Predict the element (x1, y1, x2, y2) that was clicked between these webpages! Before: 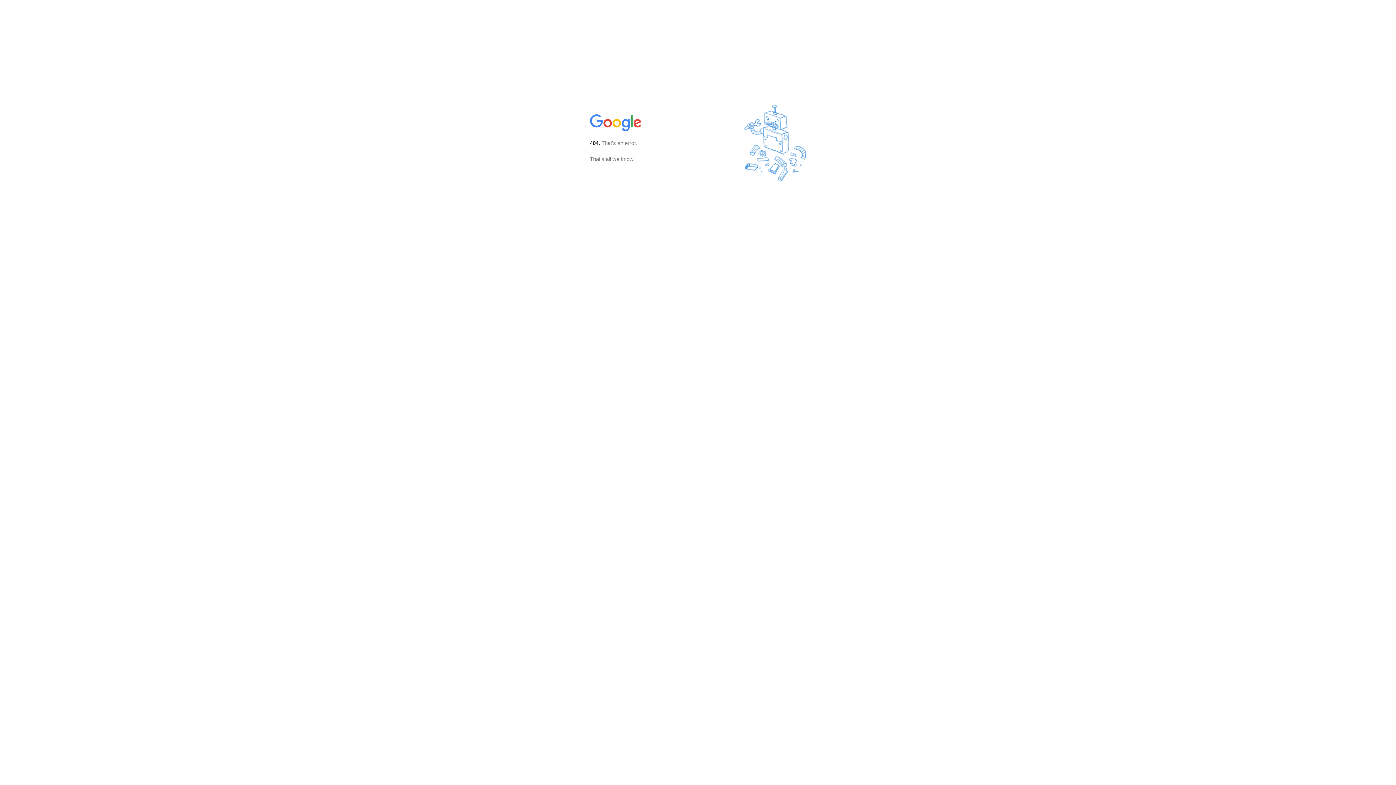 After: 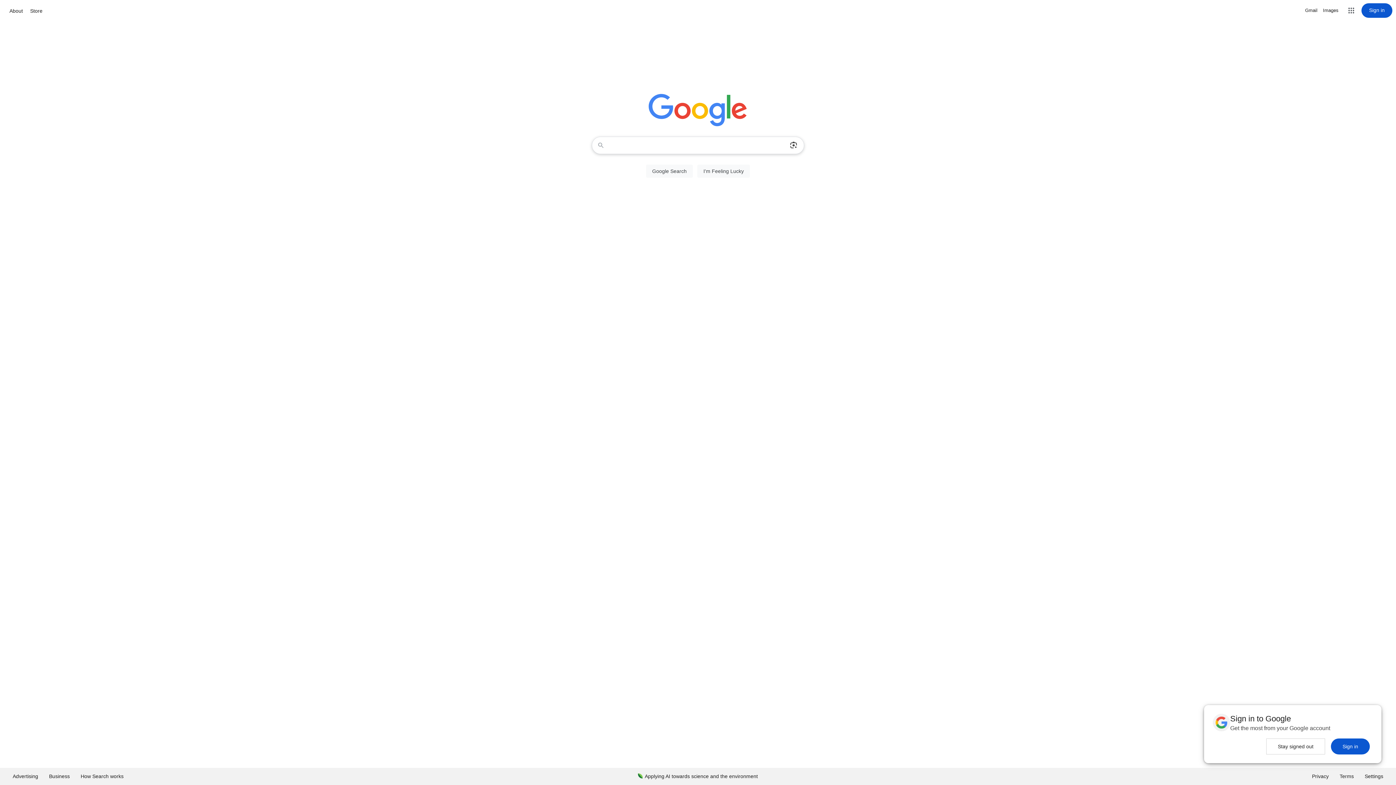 Action: bbox: (590, 127, 642, 134)